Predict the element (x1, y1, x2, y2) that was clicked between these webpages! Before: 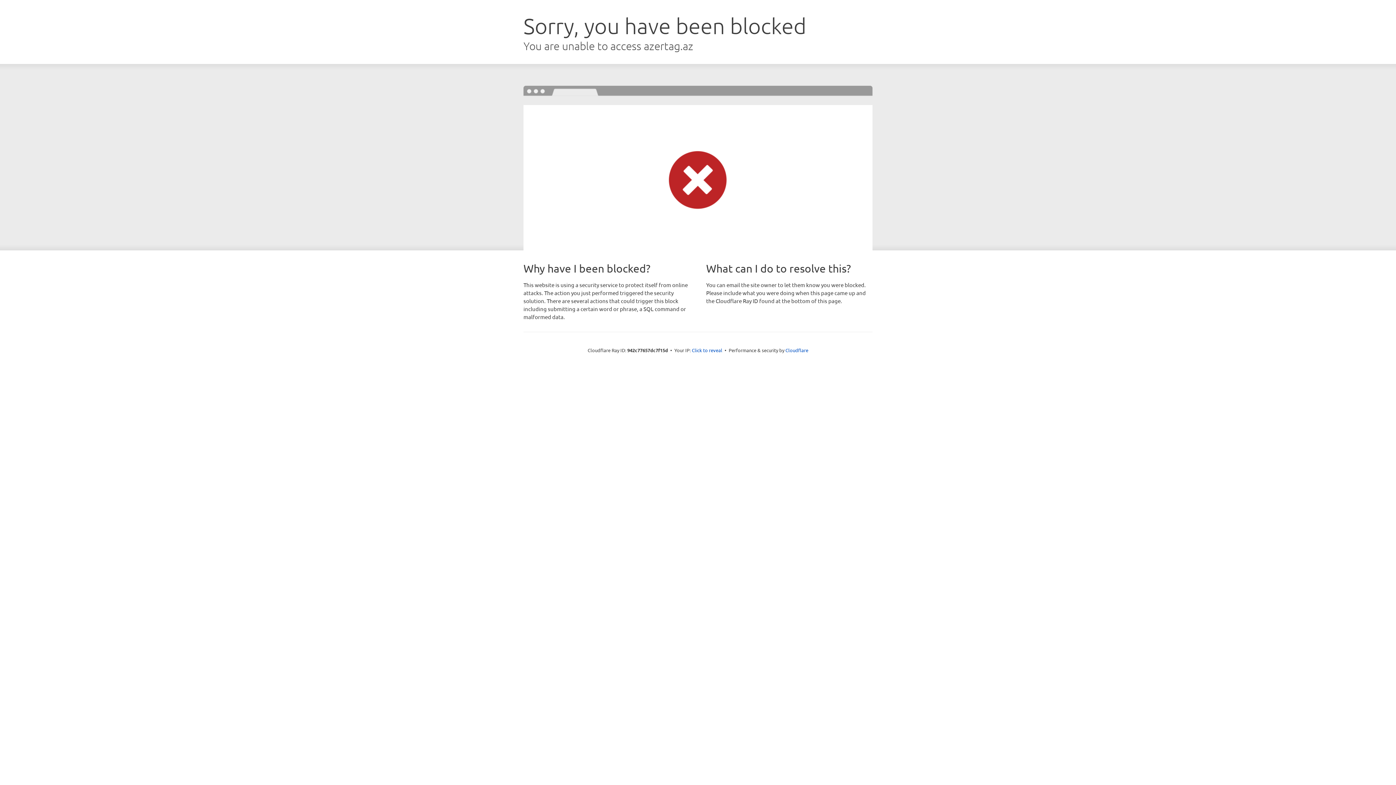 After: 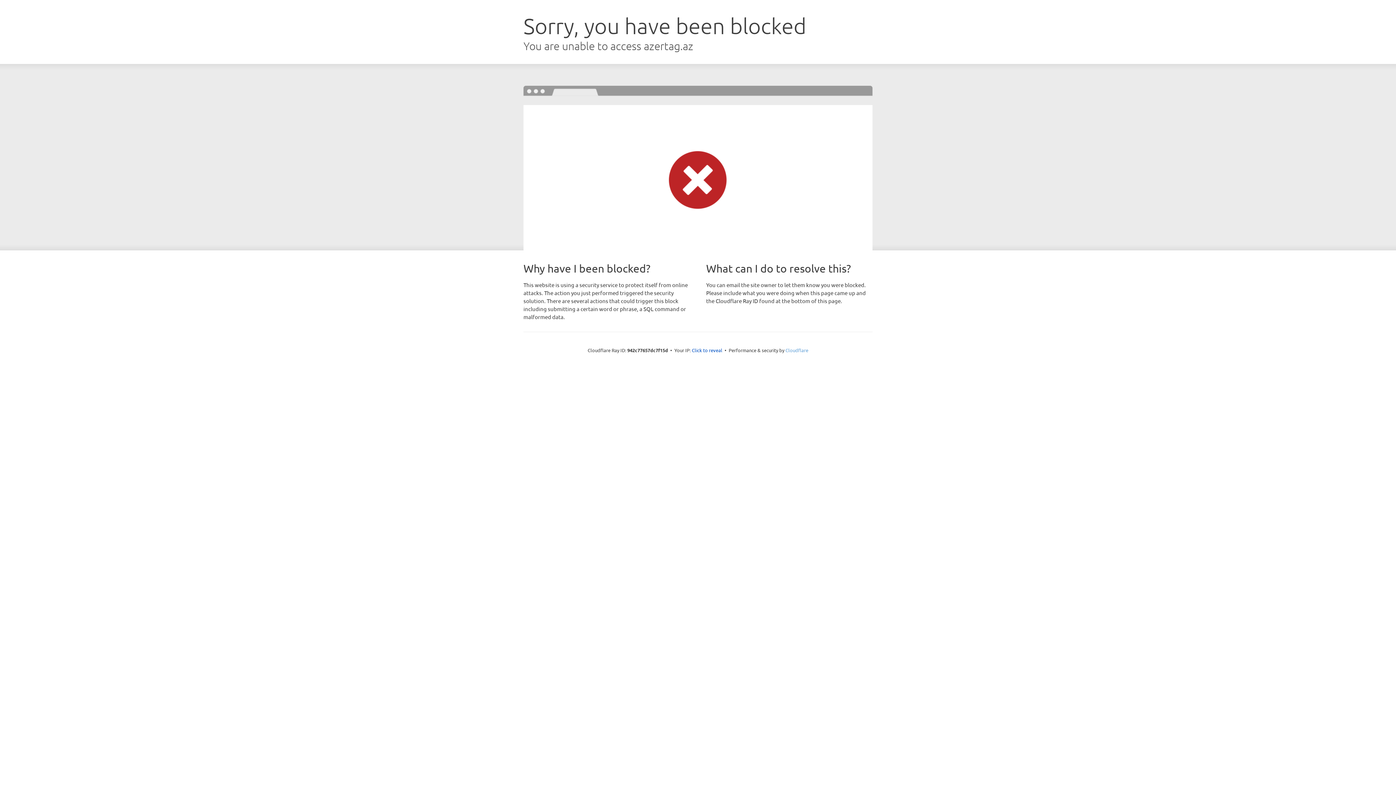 Action: label: Cloudflare bbox: (785, 347, 808, 353)